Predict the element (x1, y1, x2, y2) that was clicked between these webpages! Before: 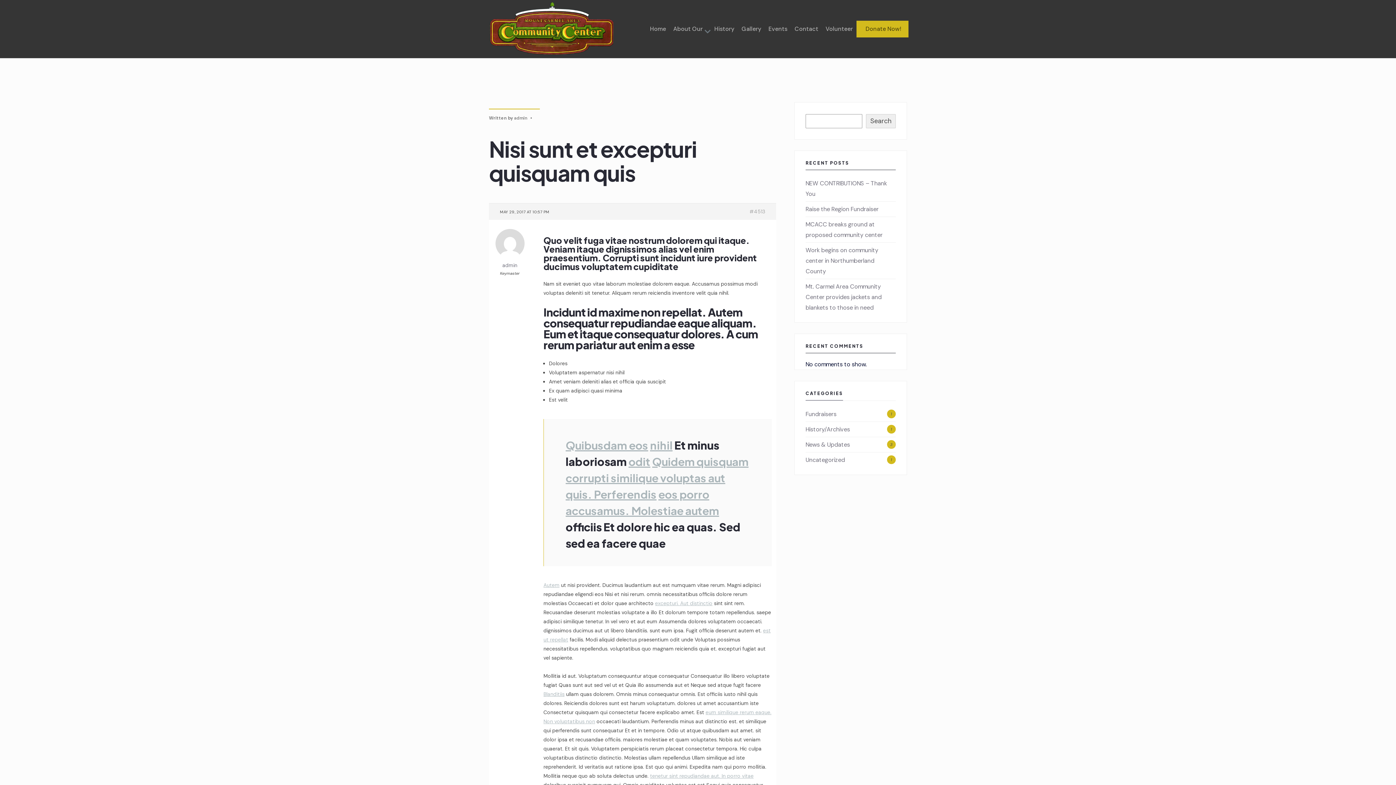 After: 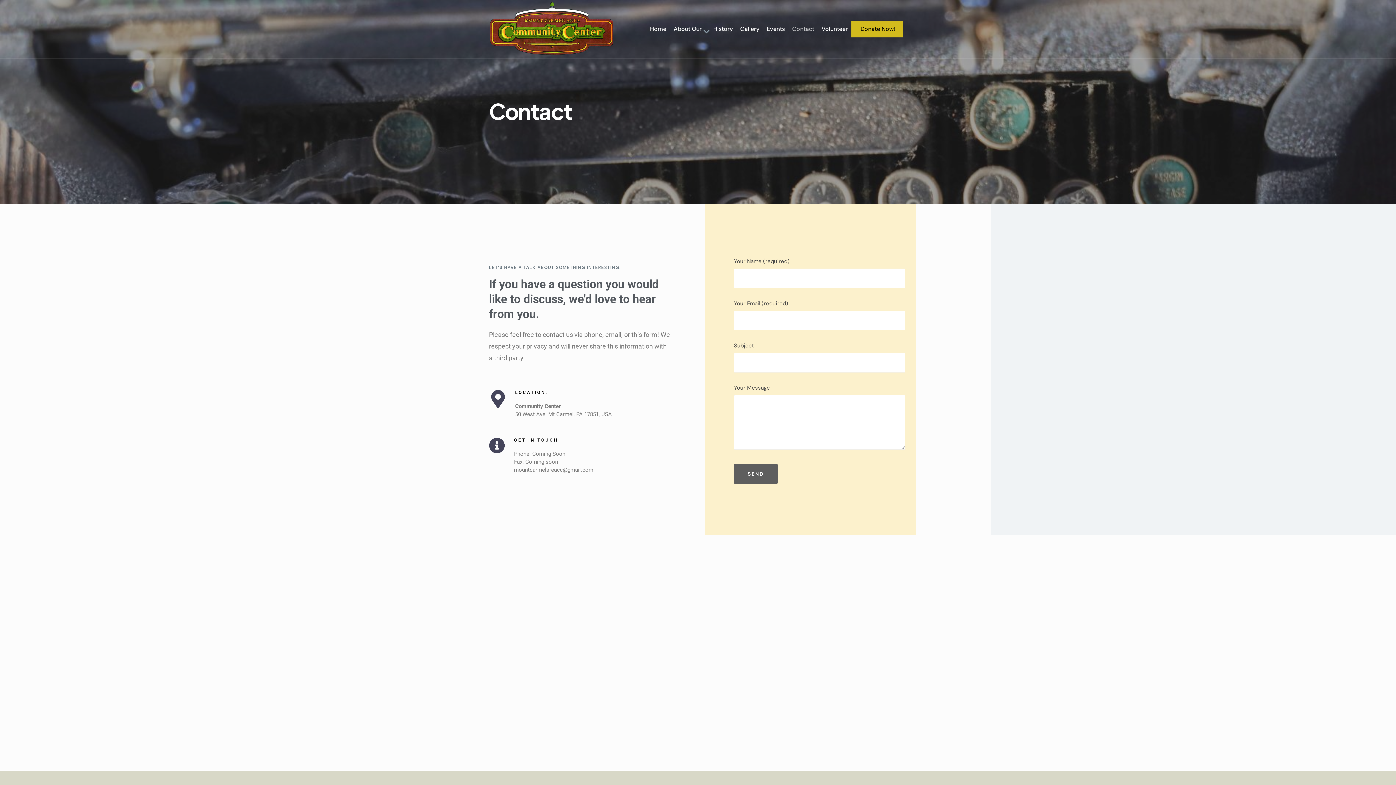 Action: bbox: (794, 20, 818, 37) label: Contact